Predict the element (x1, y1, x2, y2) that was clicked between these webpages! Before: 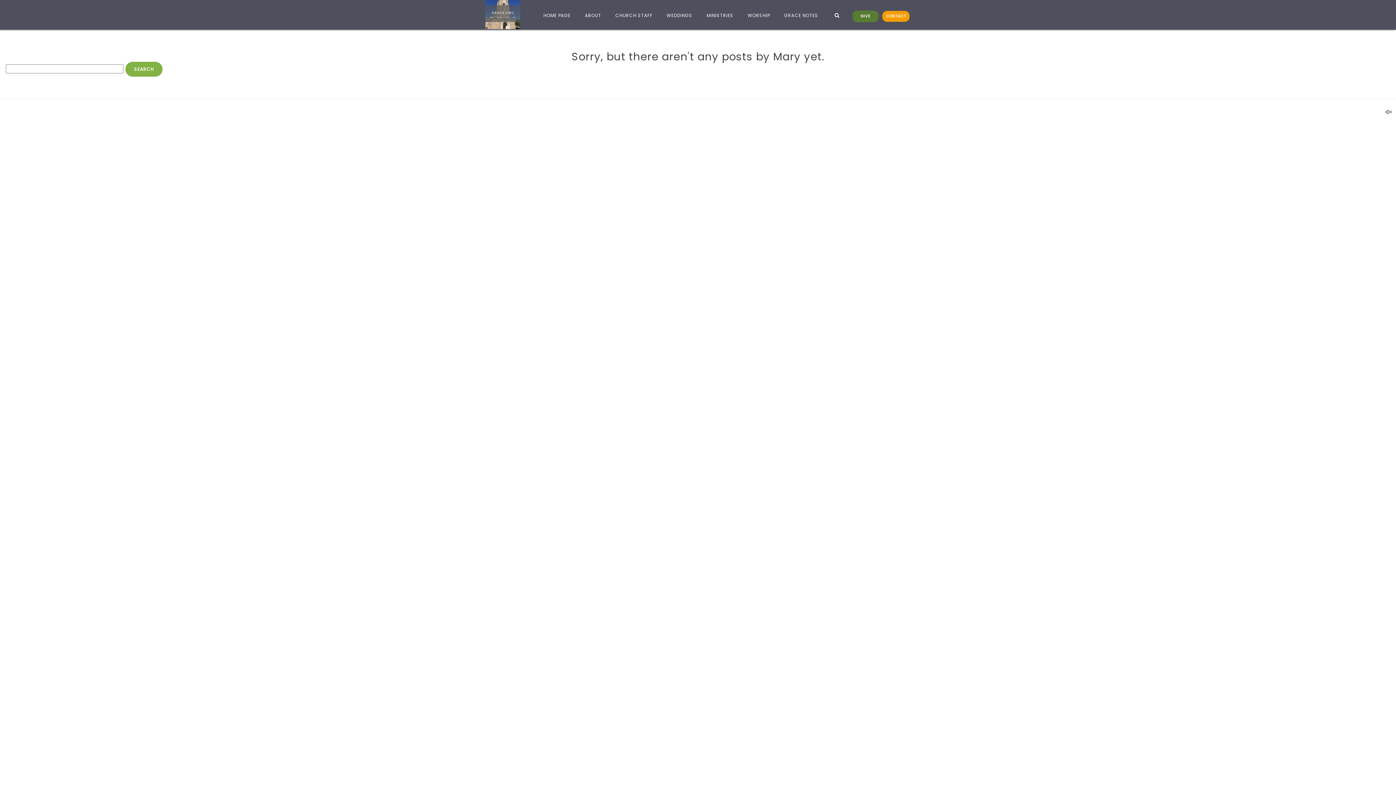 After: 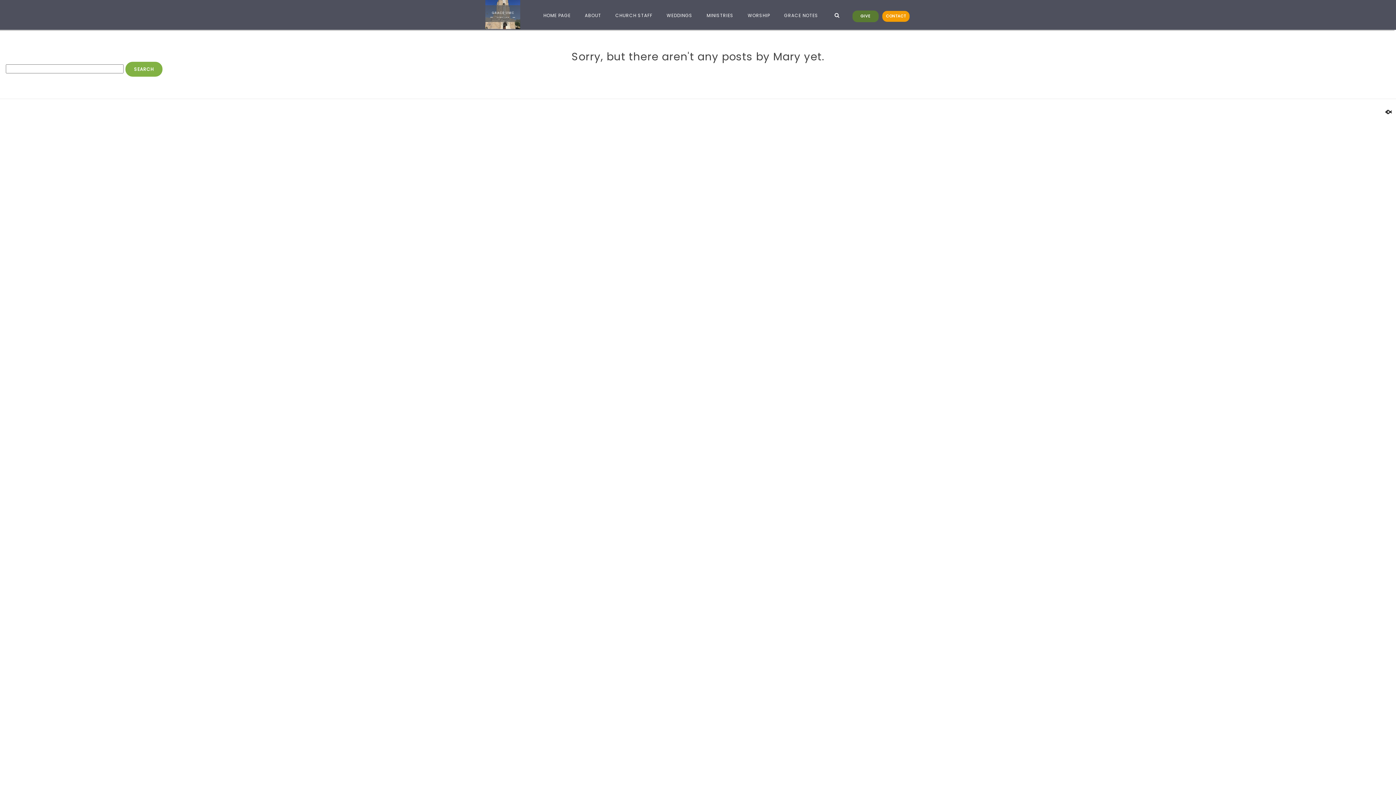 Action: bbox: (1385, 109, 1396, 115)